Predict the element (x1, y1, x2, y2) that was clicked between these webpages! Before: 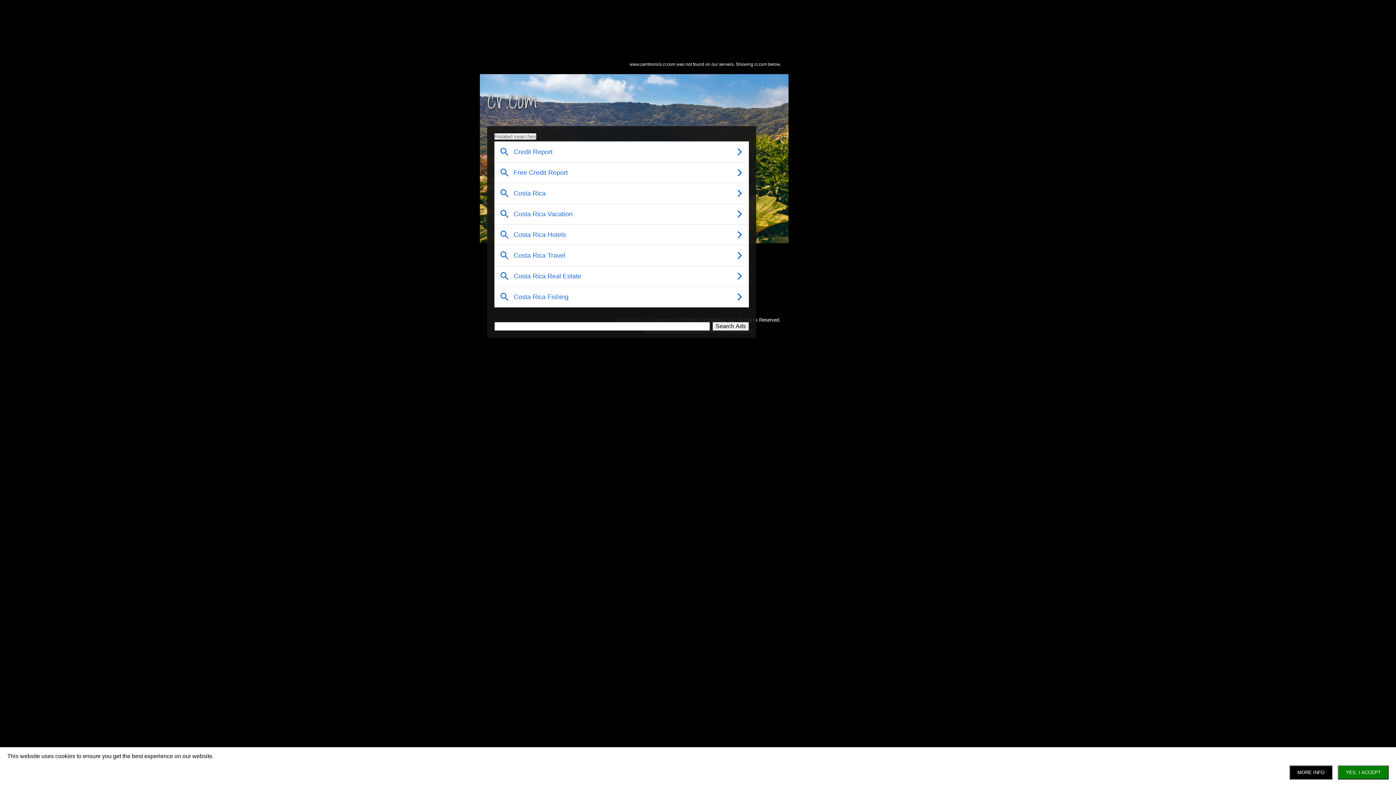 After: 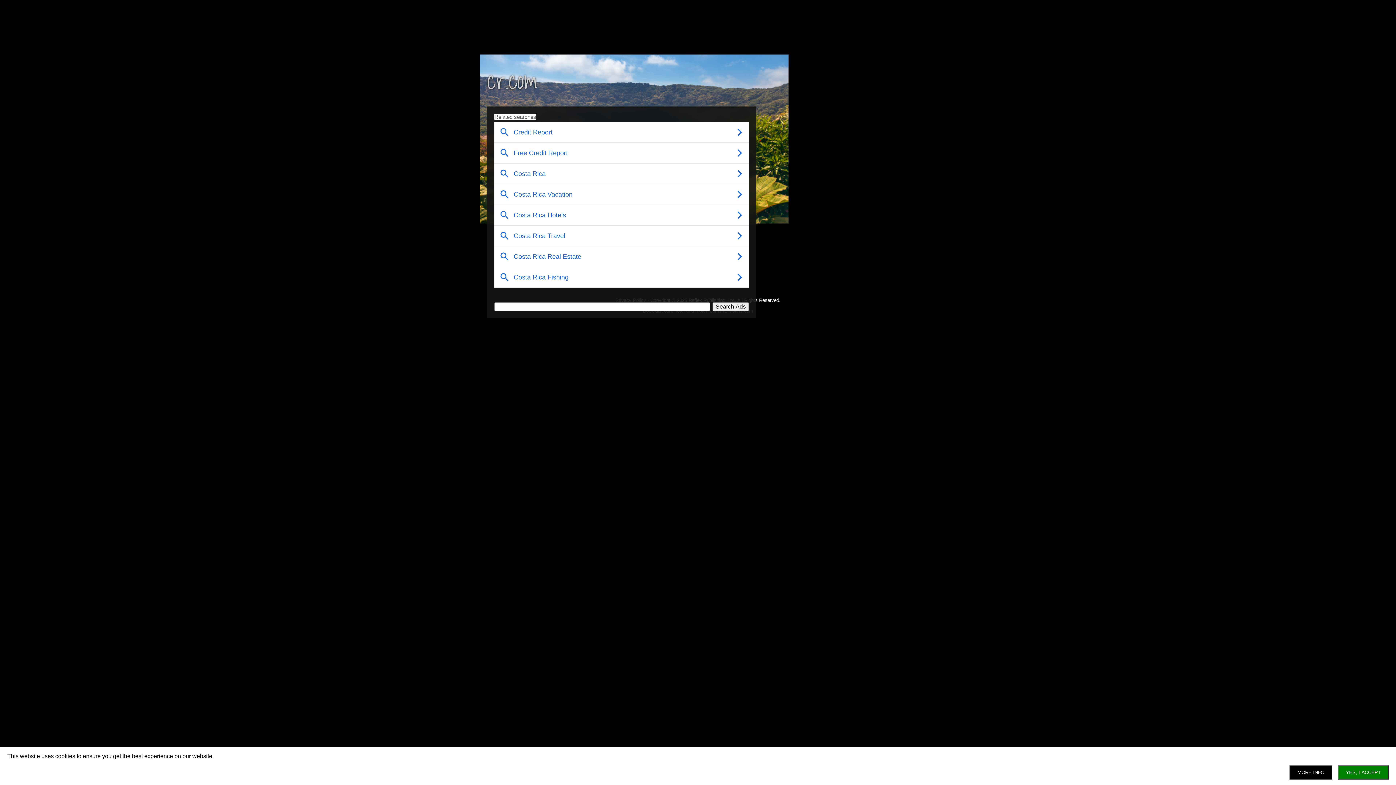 Action: bbox: (487, 81, 537, 118) label: cr.com